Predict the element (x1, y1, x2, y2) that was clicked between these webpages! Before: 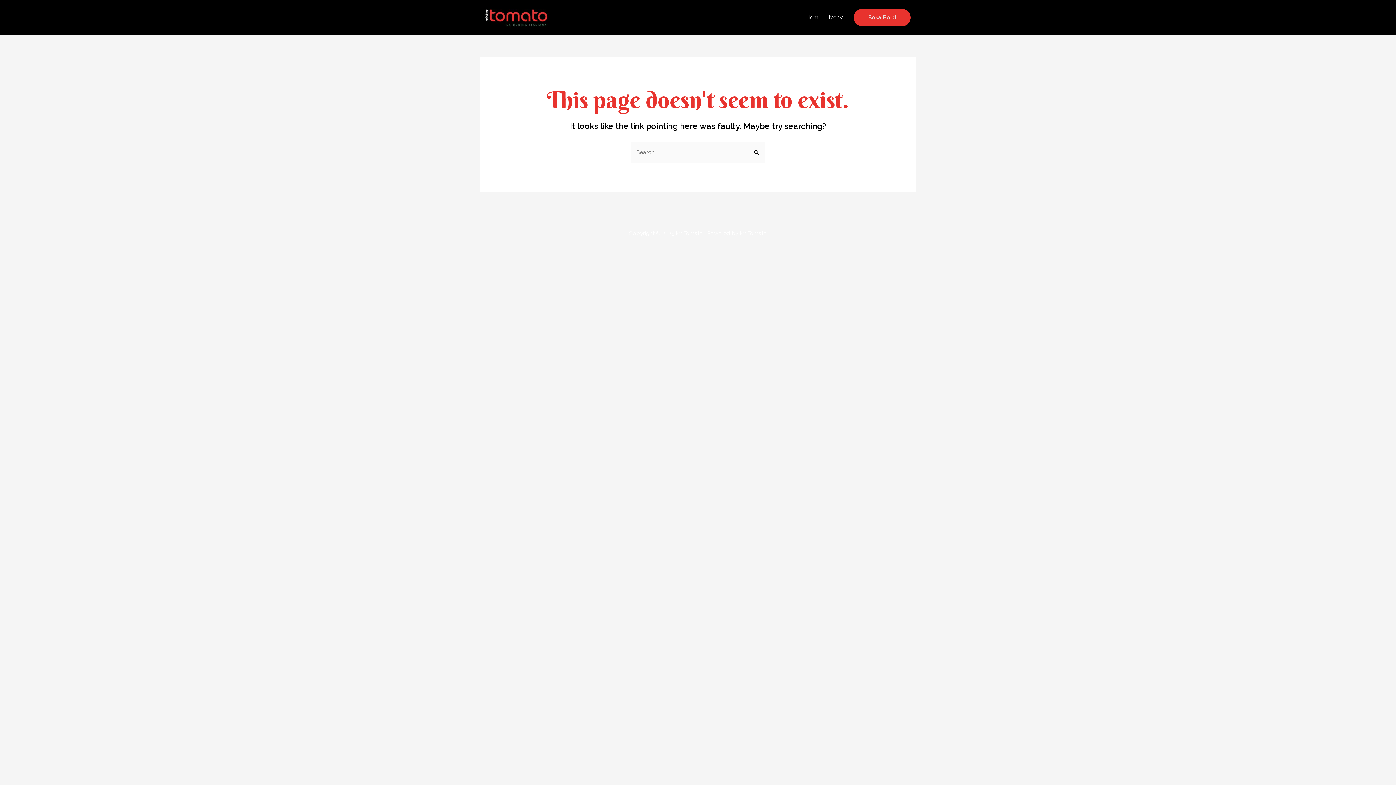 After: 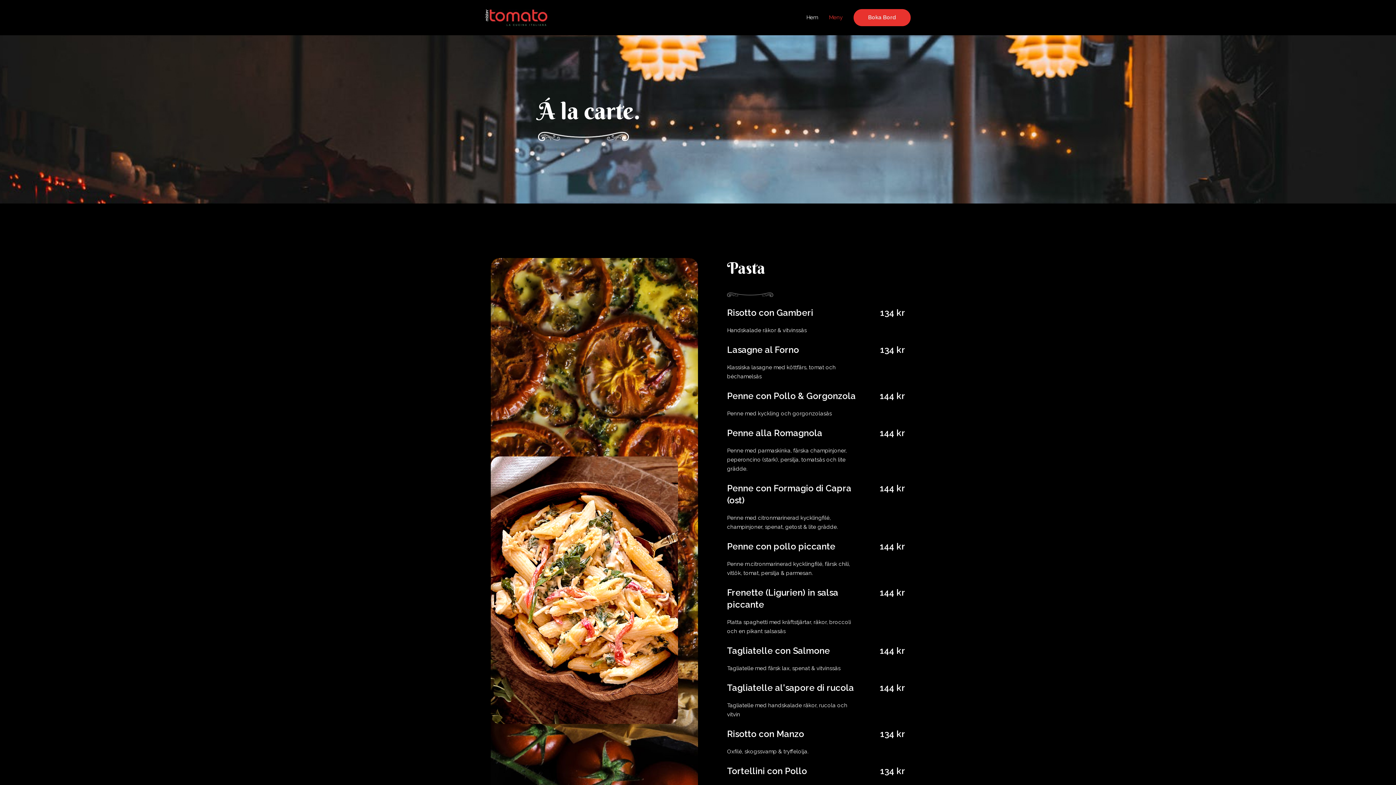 Action: bbox: (823, 0, 848, 35) label: Meny